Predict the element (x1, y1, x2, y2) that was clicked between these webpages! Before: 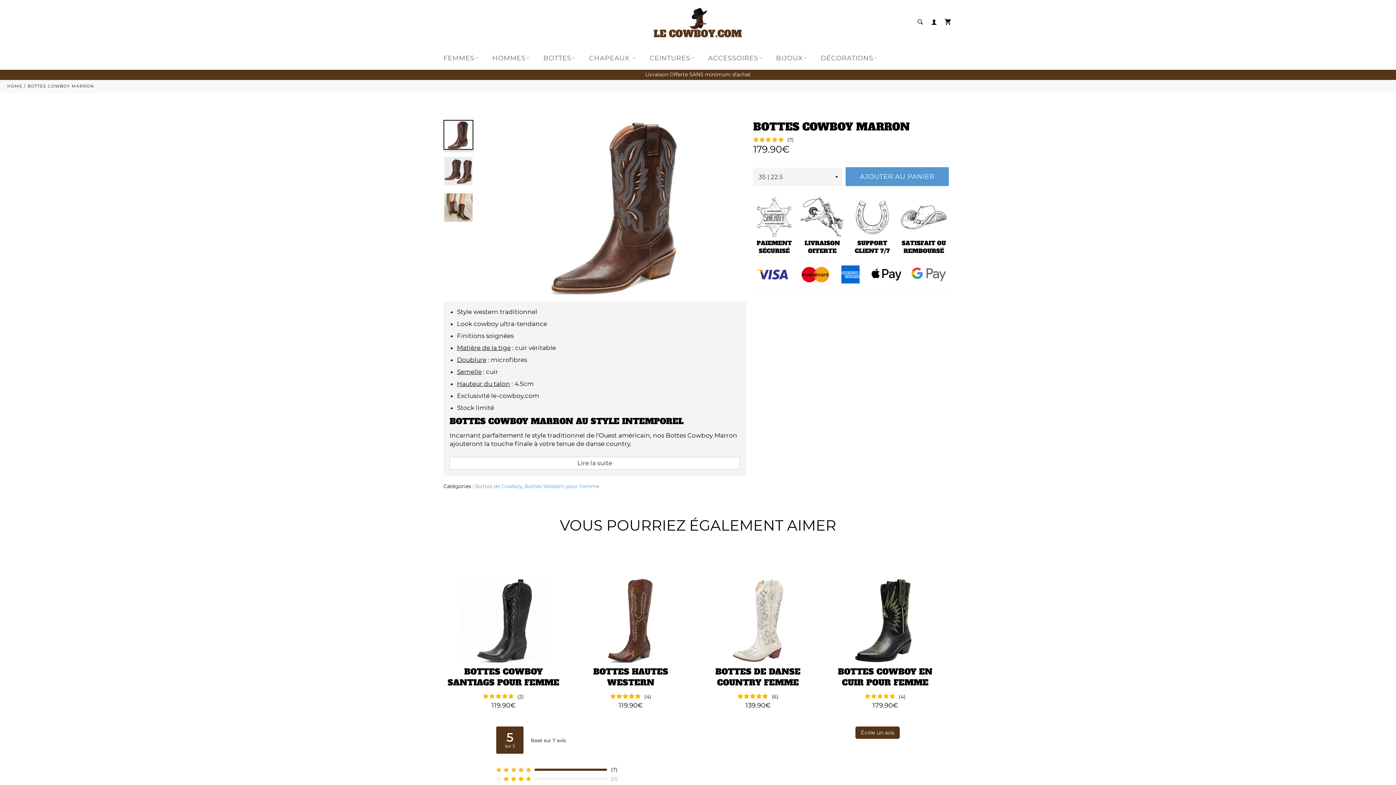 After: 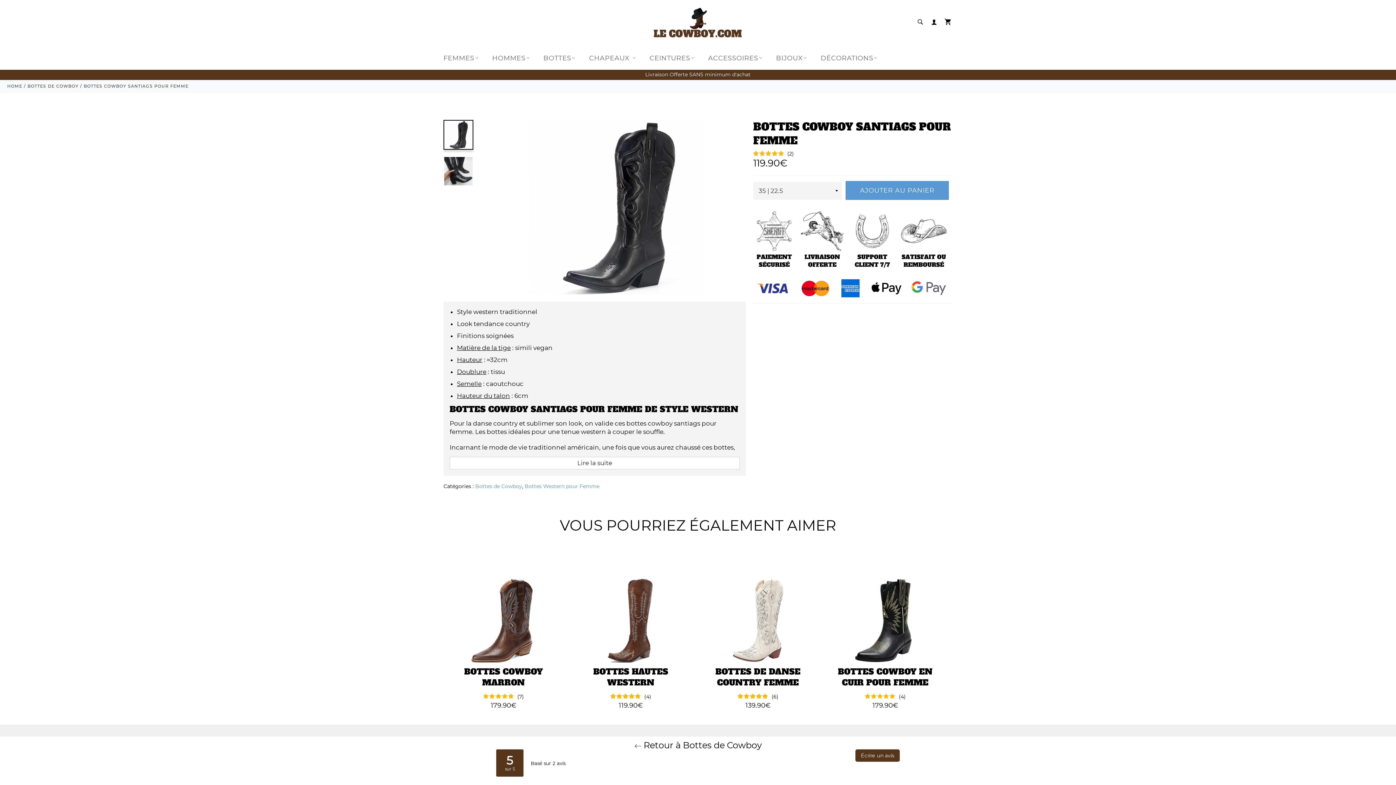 Action: bbox: (443, 553, 563, 714) label: BOTTES COWBOY SANTIAGS POUR FEMME
(2)
Prix régulier
119.90€